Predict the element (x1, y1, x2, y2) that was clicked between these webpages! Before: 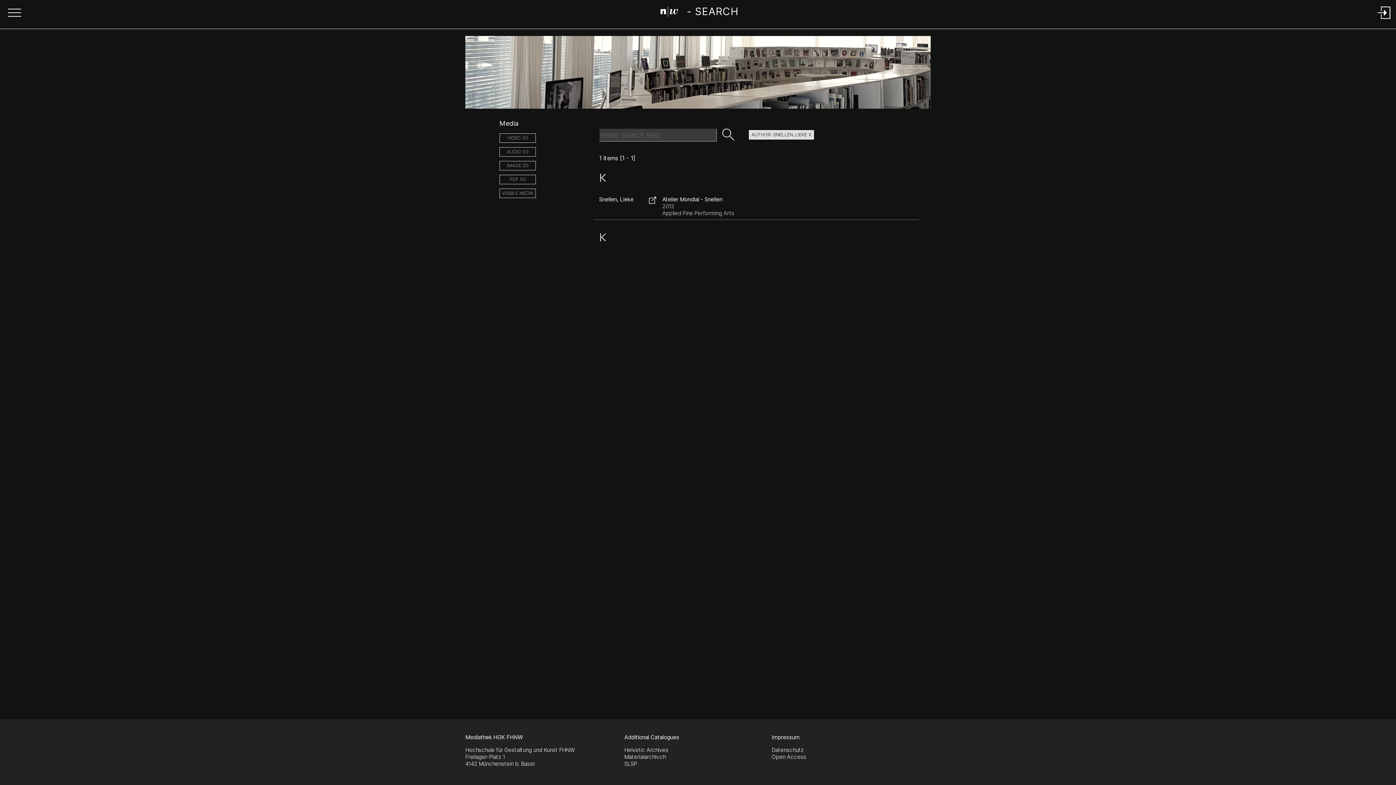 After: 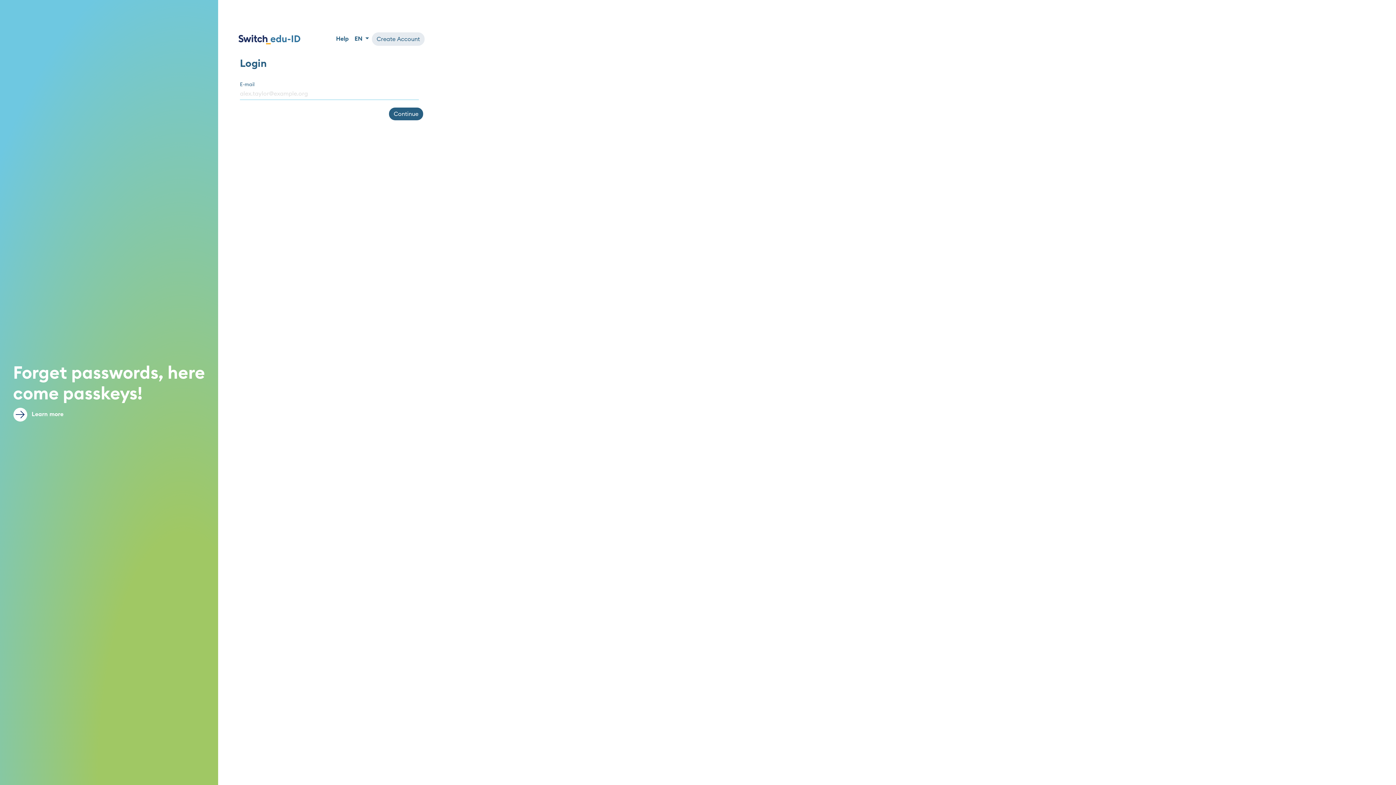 Action: label: Login bbox: (1376, 16, 1393, 22)